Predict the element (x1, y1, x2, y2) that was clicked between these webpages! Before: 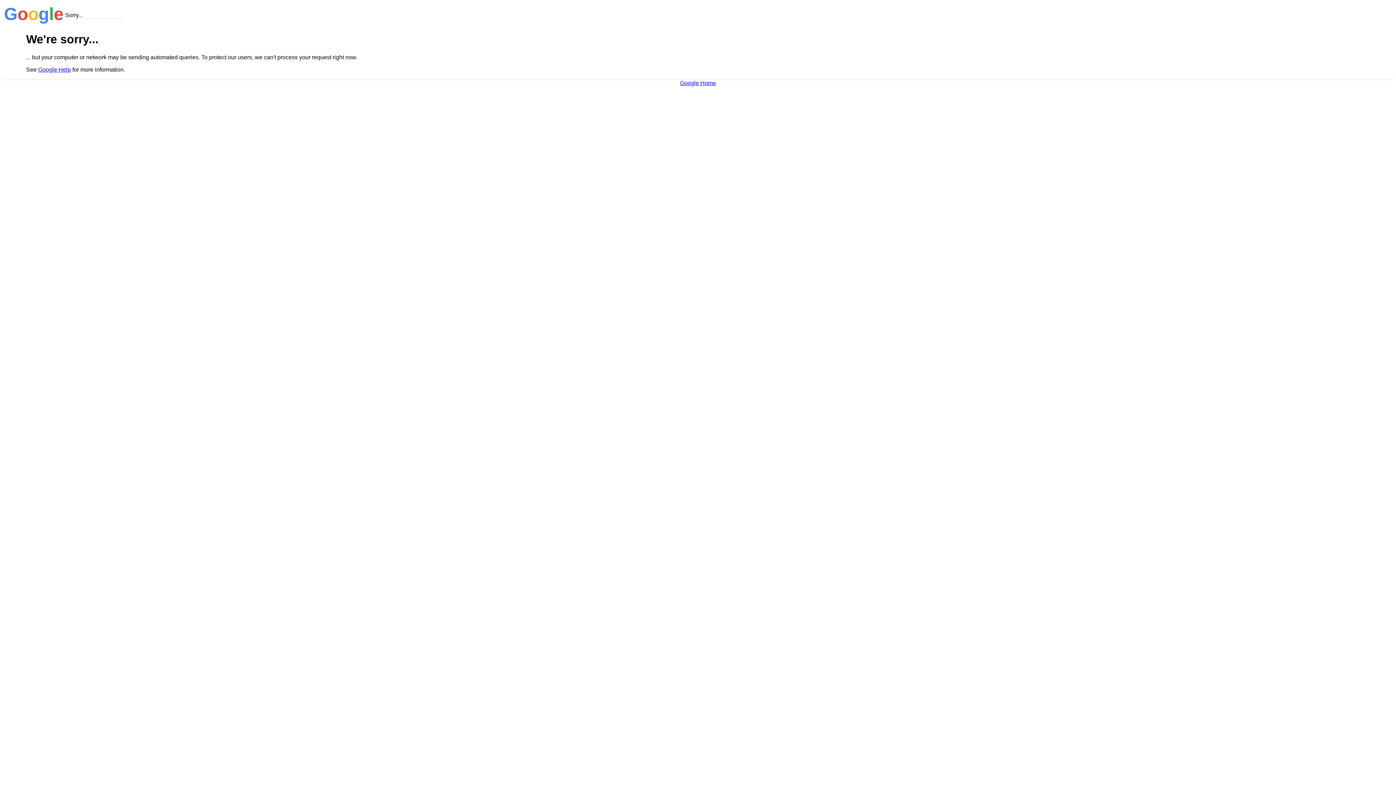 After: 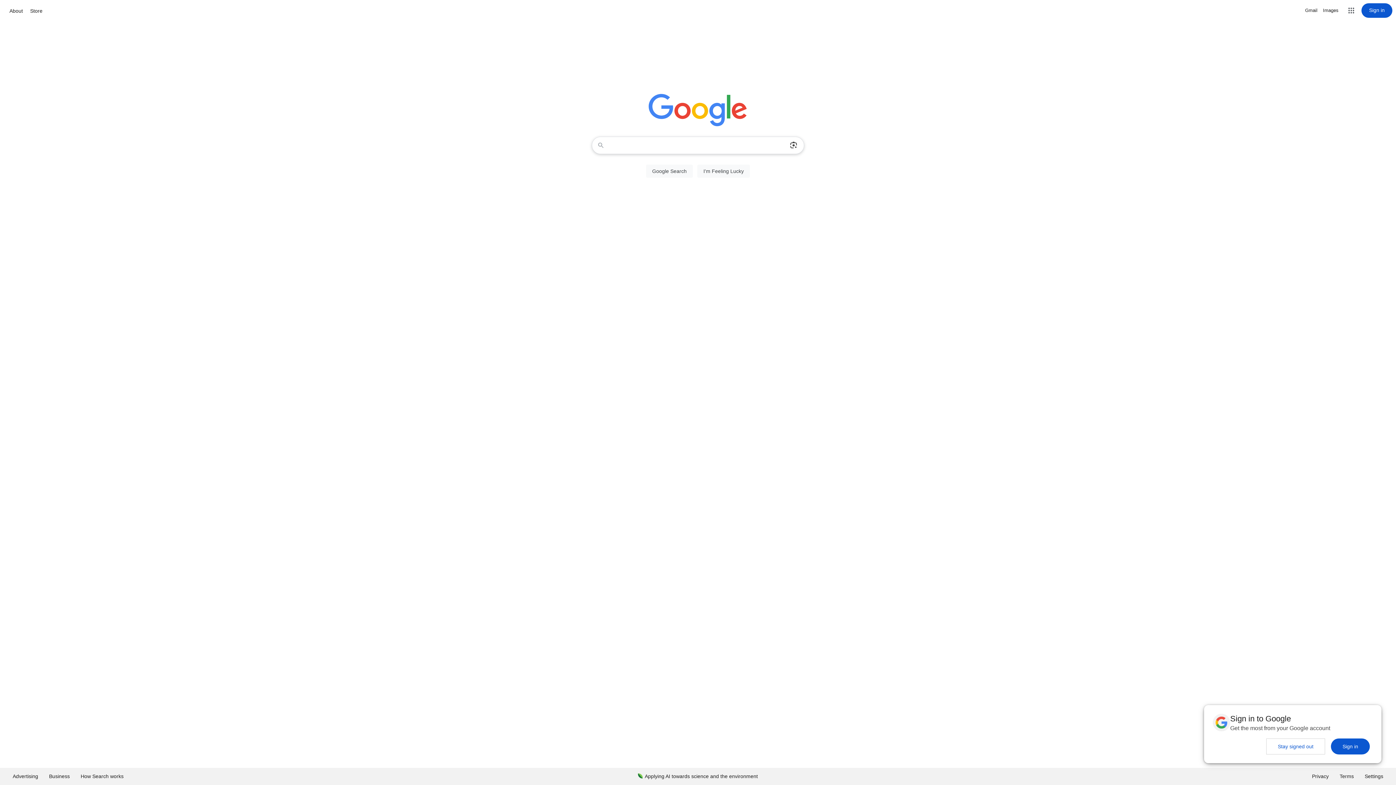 Action: label: Google Home bbox: (680, 79, 716, 86)